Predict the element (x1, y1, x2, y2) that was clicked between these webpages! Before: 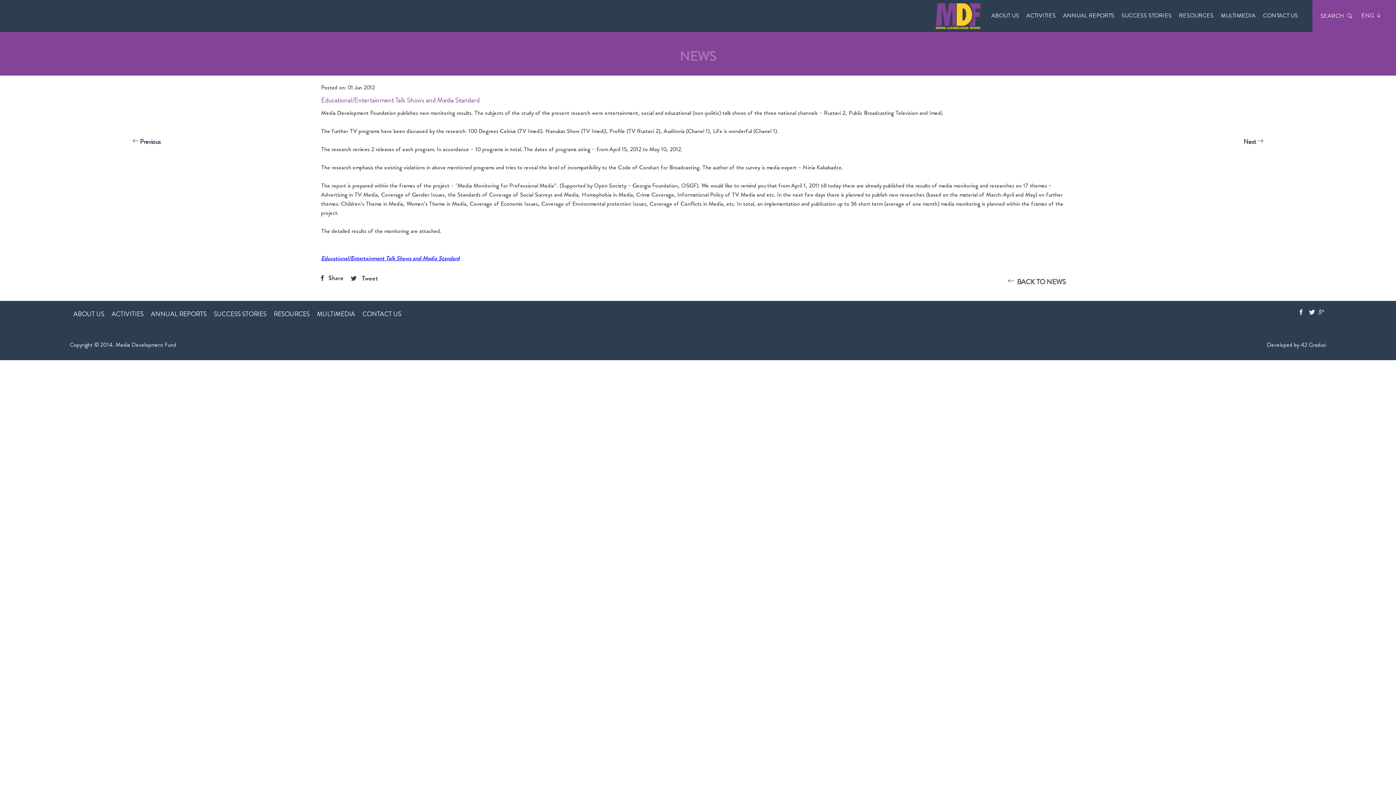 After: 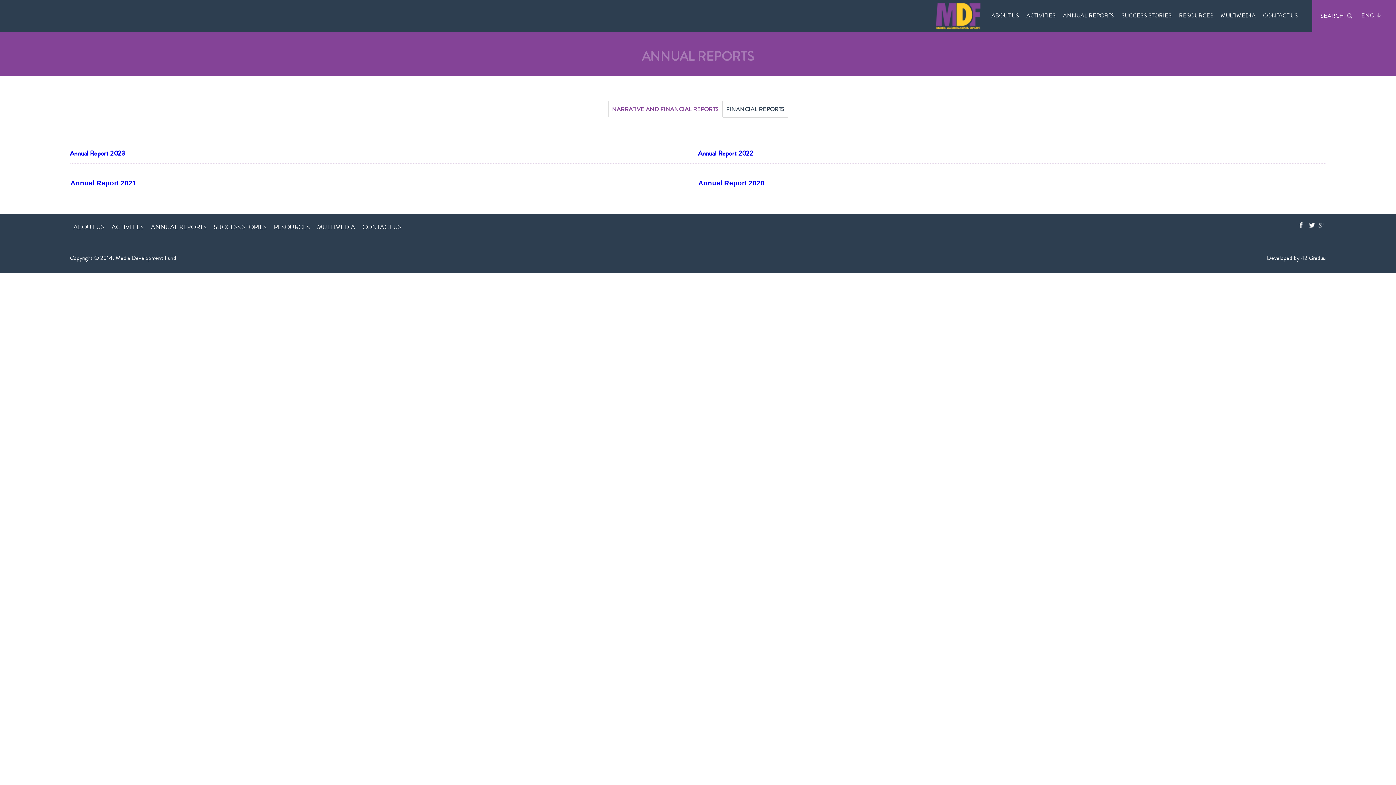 Action: label: ANNUAL REPORTS bbox: (1063, 11, 1114, 19)